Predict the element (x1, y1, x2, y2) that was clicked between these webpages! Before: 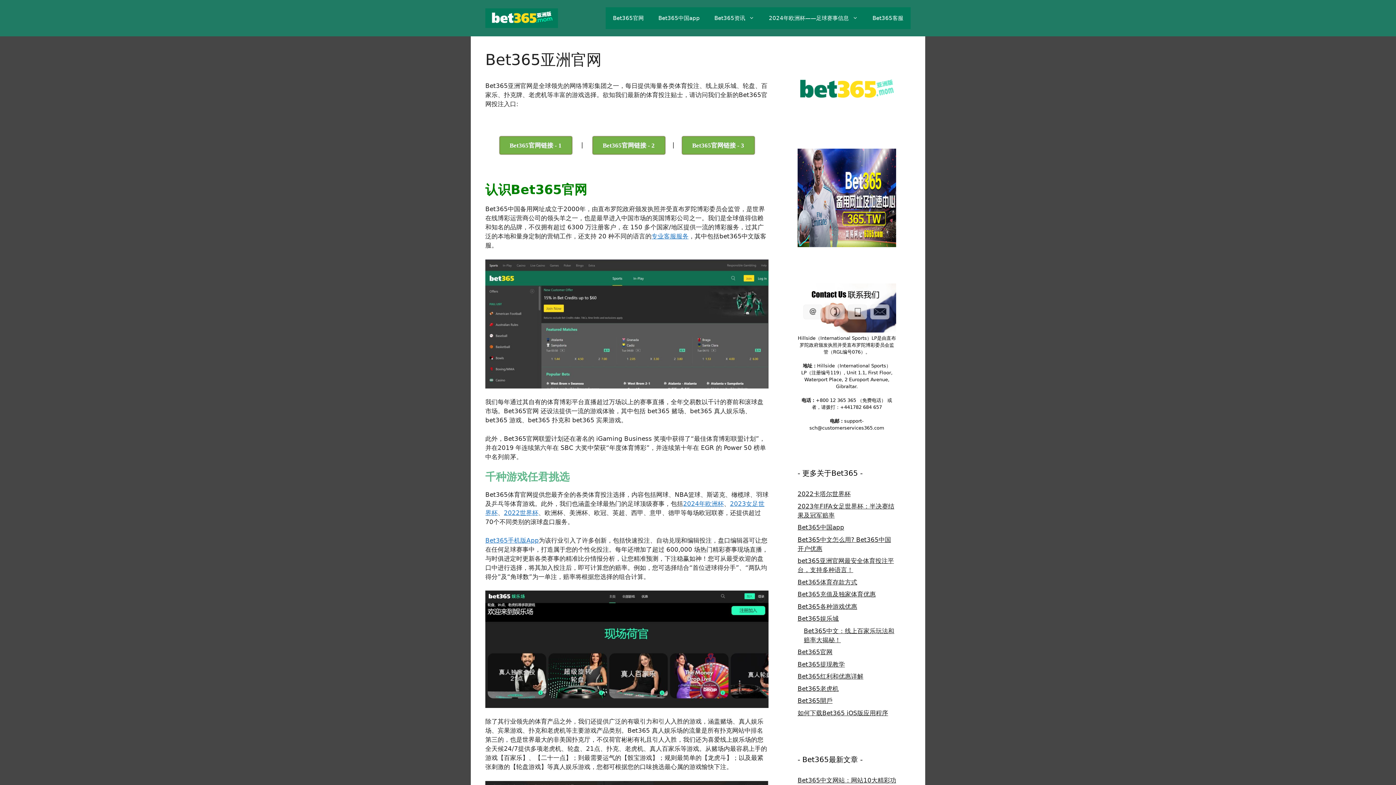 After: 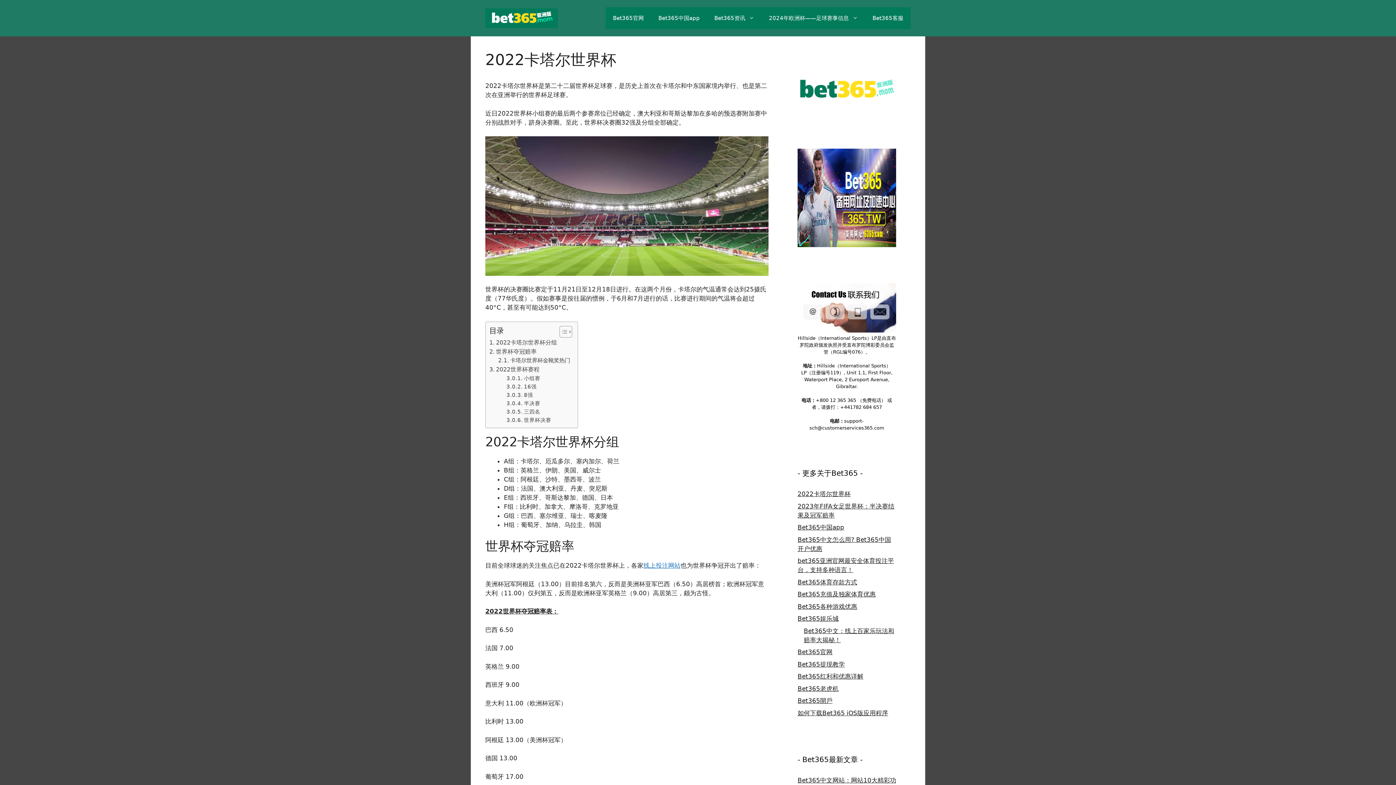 Action: bbox: (504, 509, 538, 516) label: 2022世界杯